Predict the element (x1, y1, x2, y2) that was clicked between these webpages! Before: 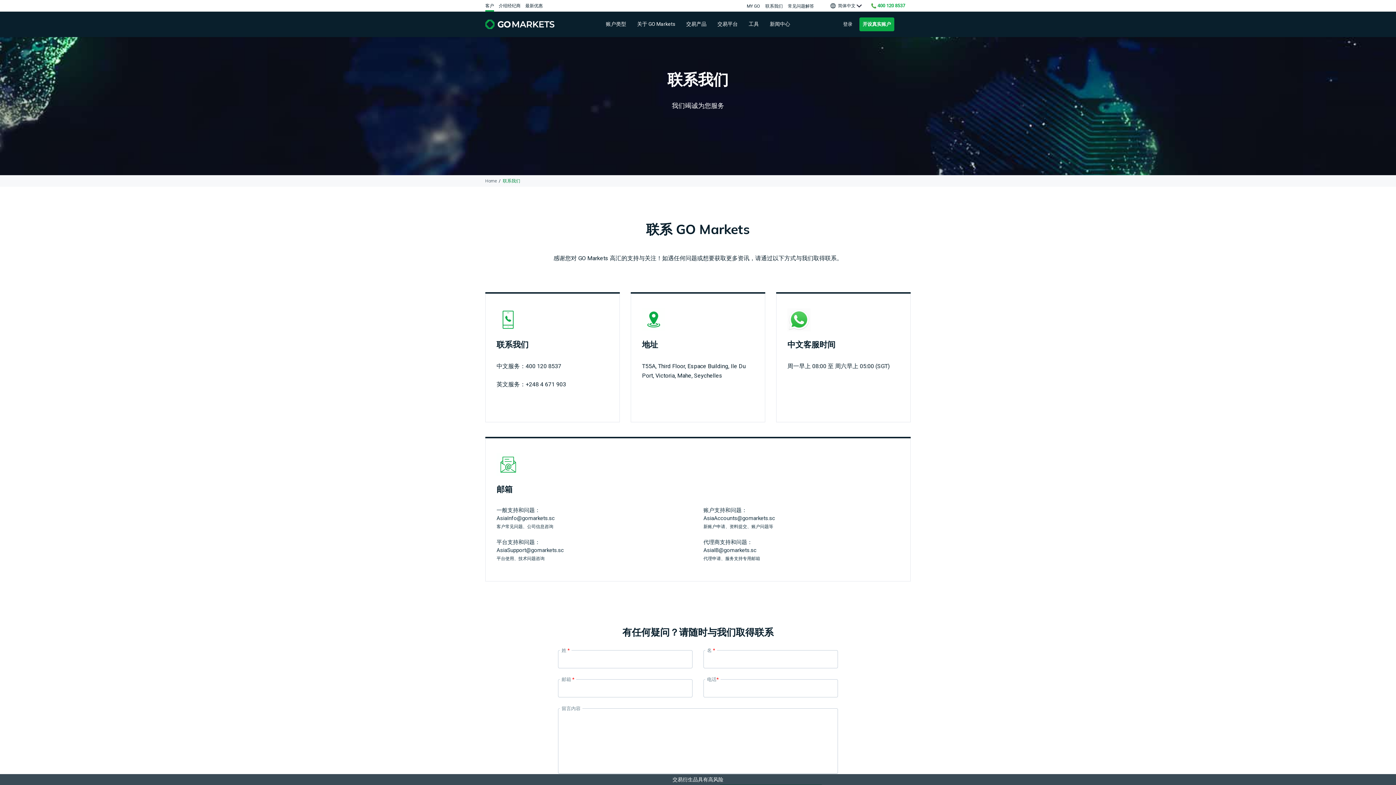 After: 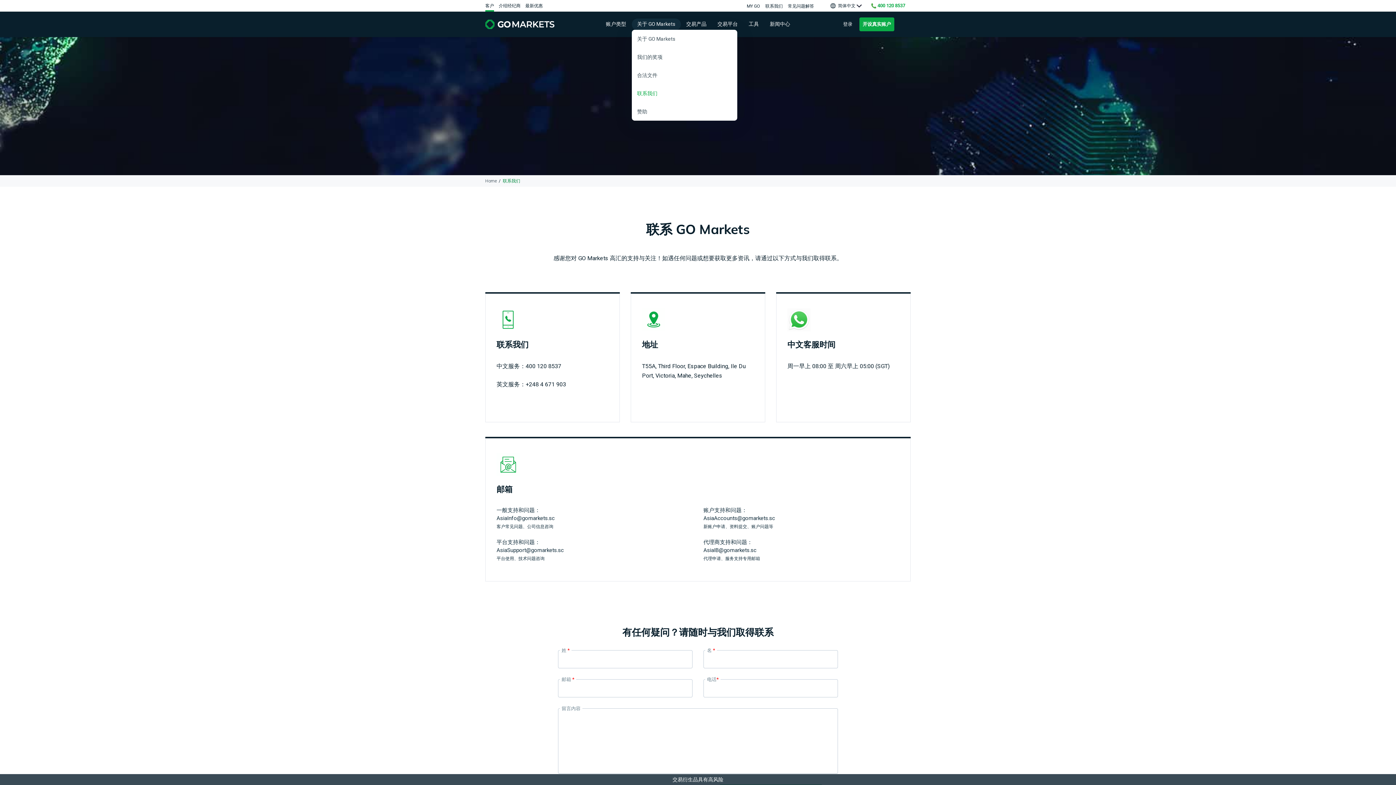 Action: label: 关于 GO Markets bbox: (637, 21, 675, 26)